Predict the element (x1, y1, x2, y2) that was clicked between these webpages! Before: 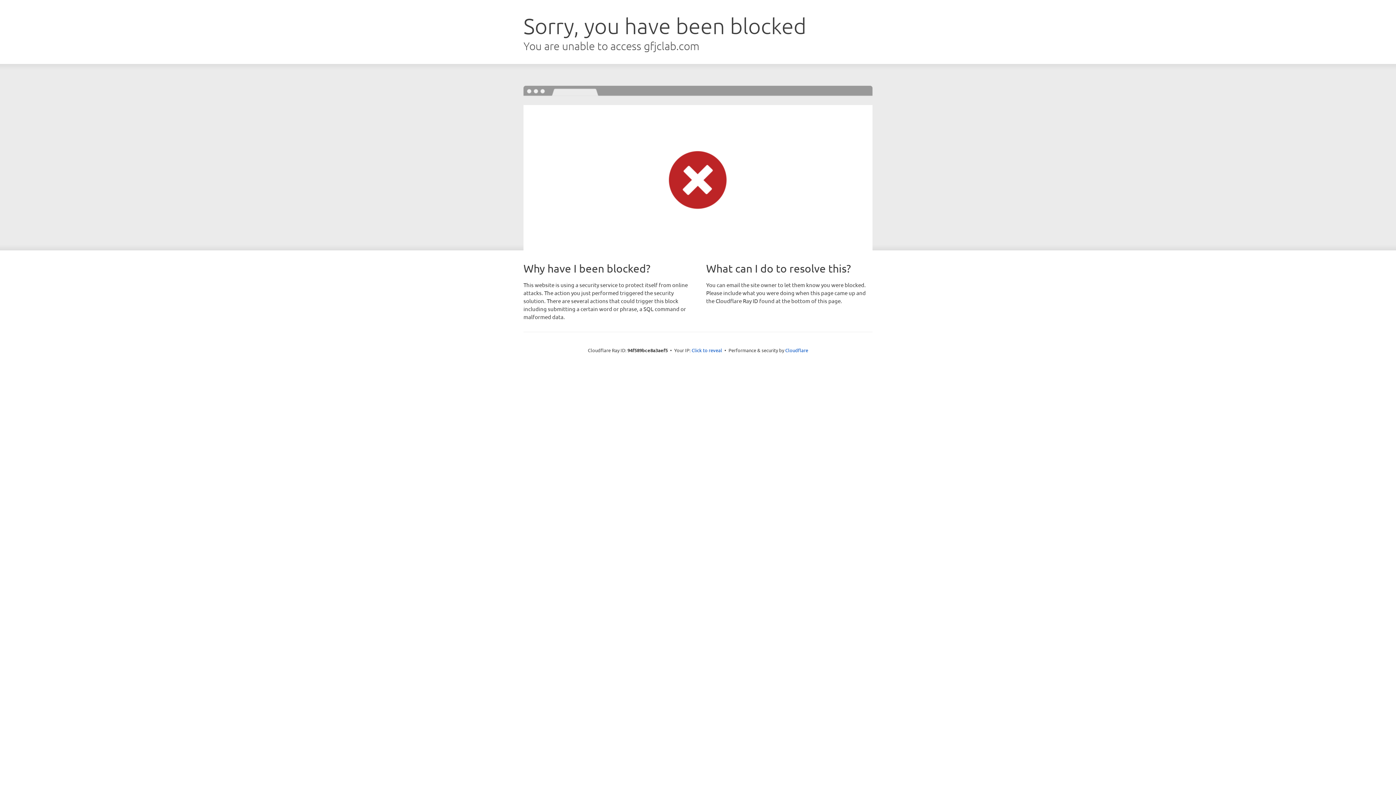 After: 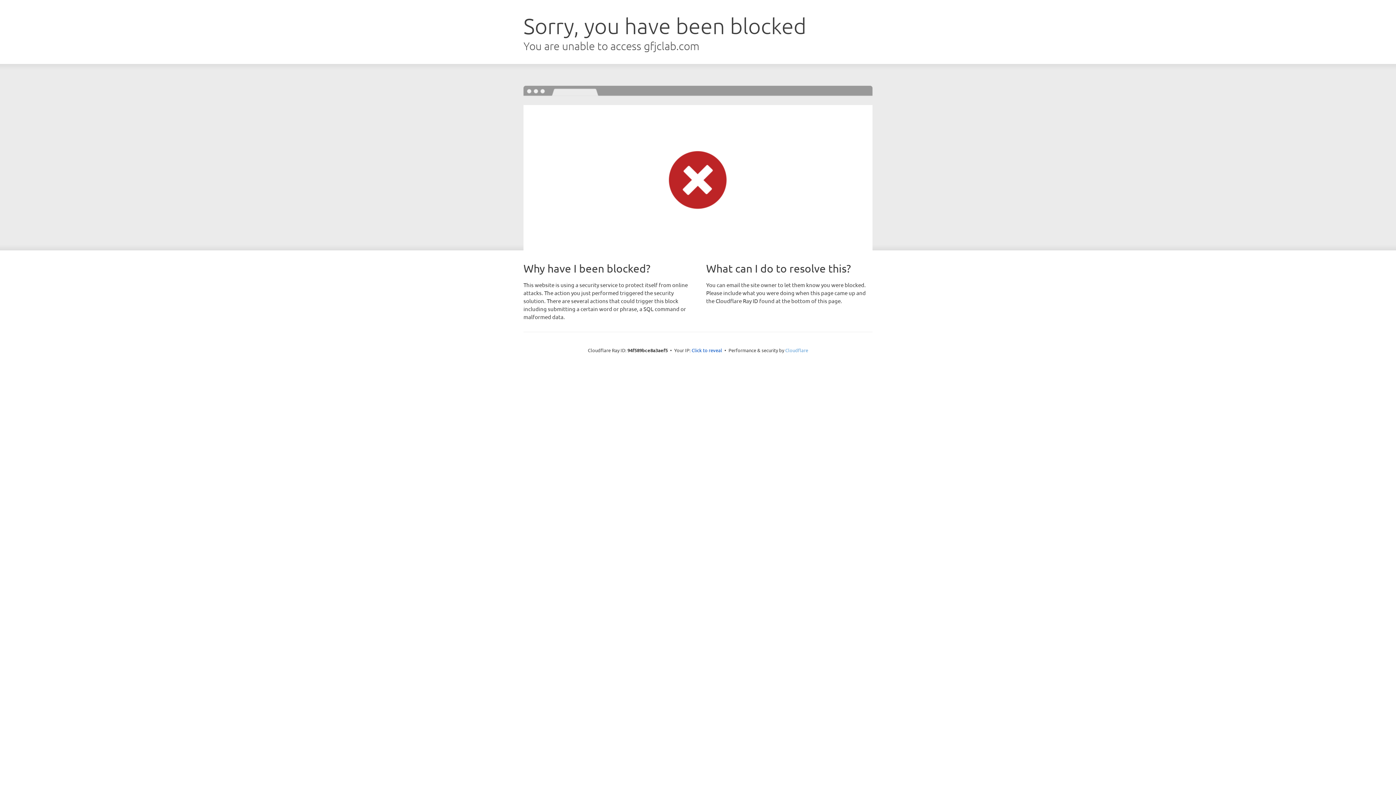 Action: label: Cloudflare bbox: (785, 347, 808, 353)